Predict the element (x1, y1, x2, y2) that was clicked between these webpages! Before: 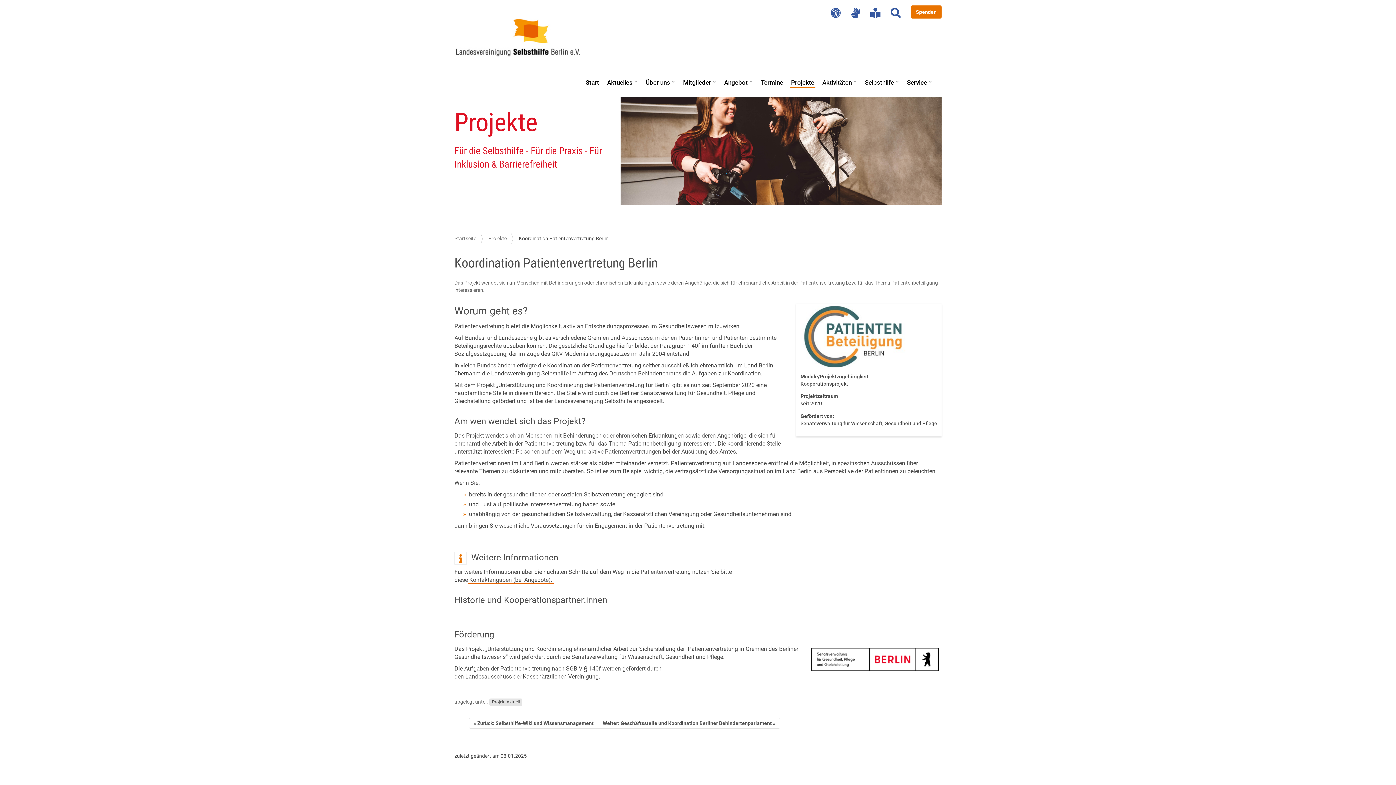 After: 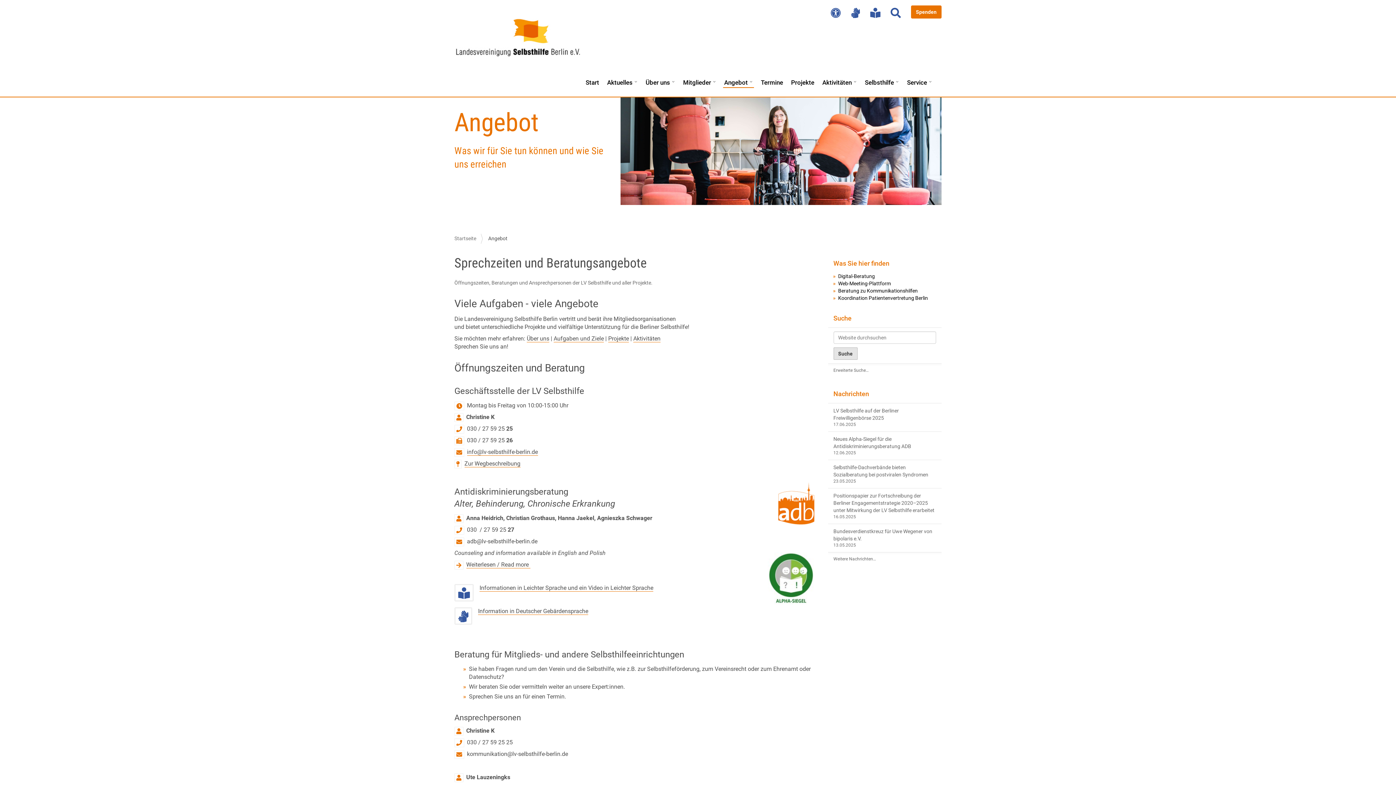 Action: bbox: (468, 576, 553, 583) label:  Kontaktangaben (bei Angebote). 